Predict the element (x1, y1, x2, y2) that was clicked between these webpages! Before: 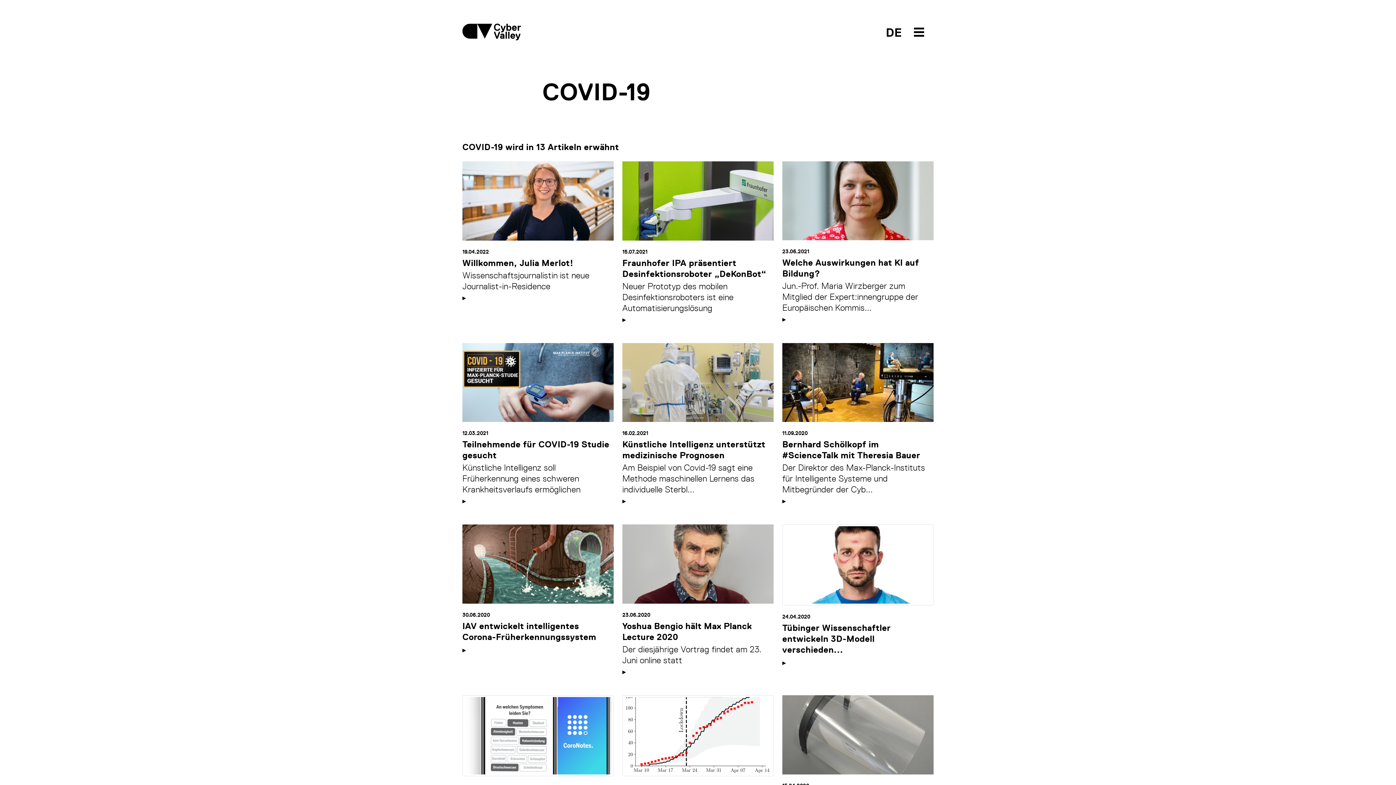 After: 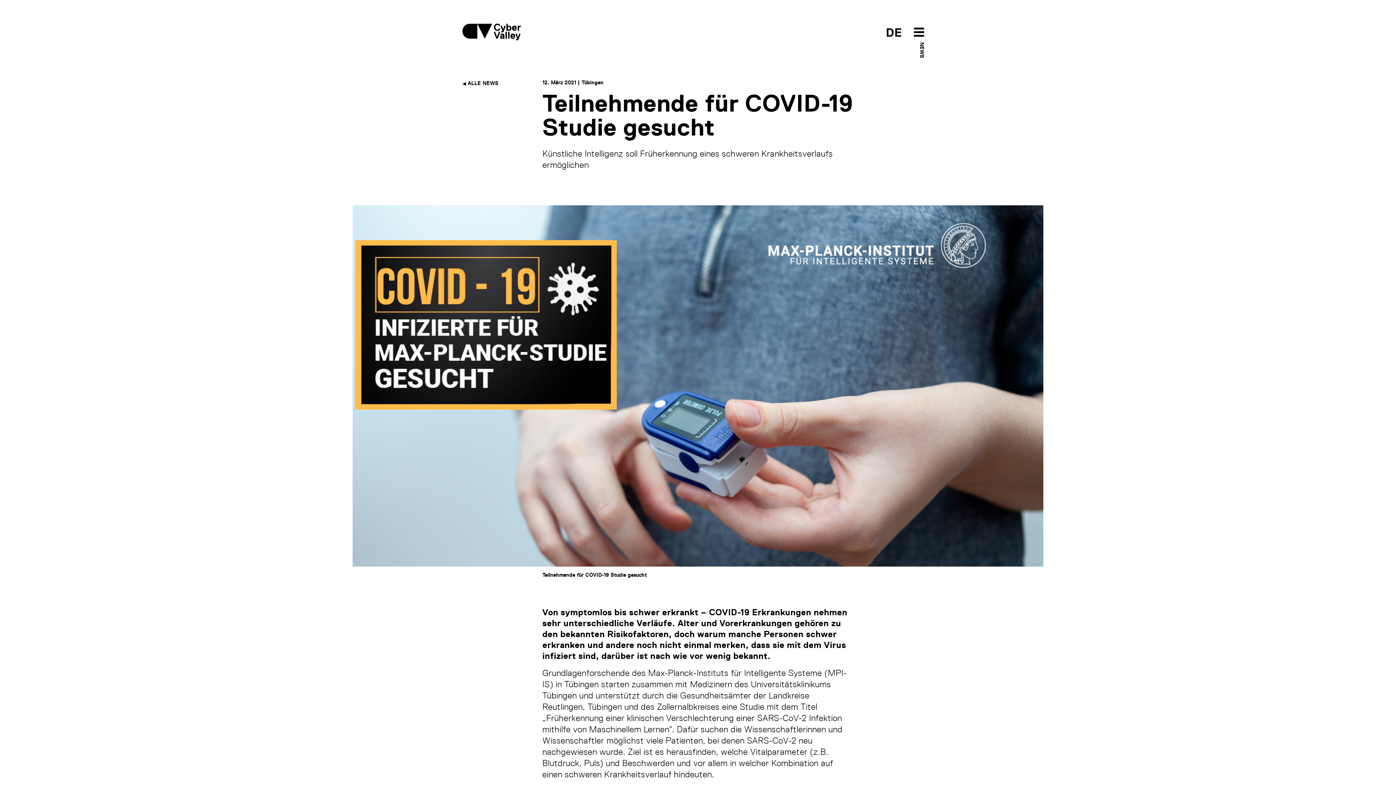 Action: bbox: (462, 376, 613, 386)